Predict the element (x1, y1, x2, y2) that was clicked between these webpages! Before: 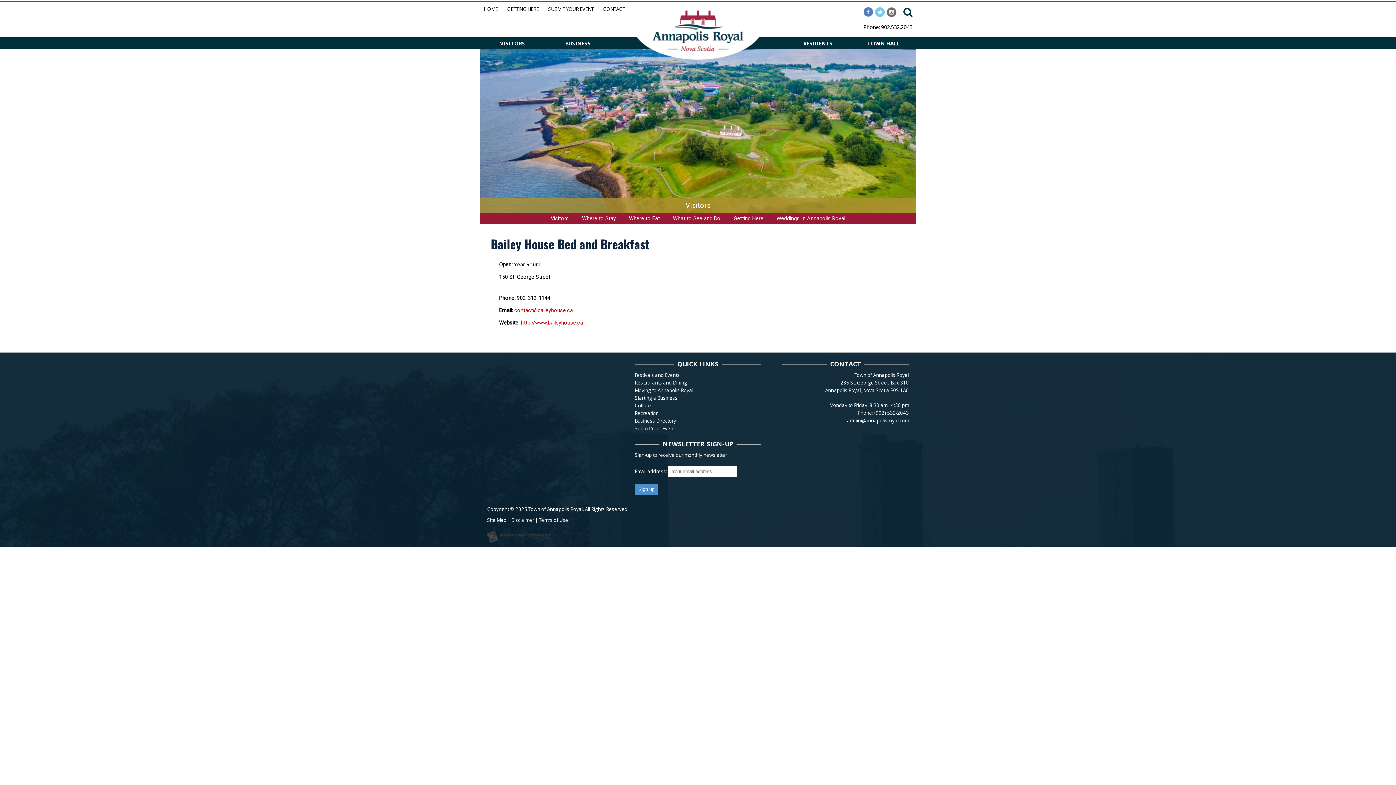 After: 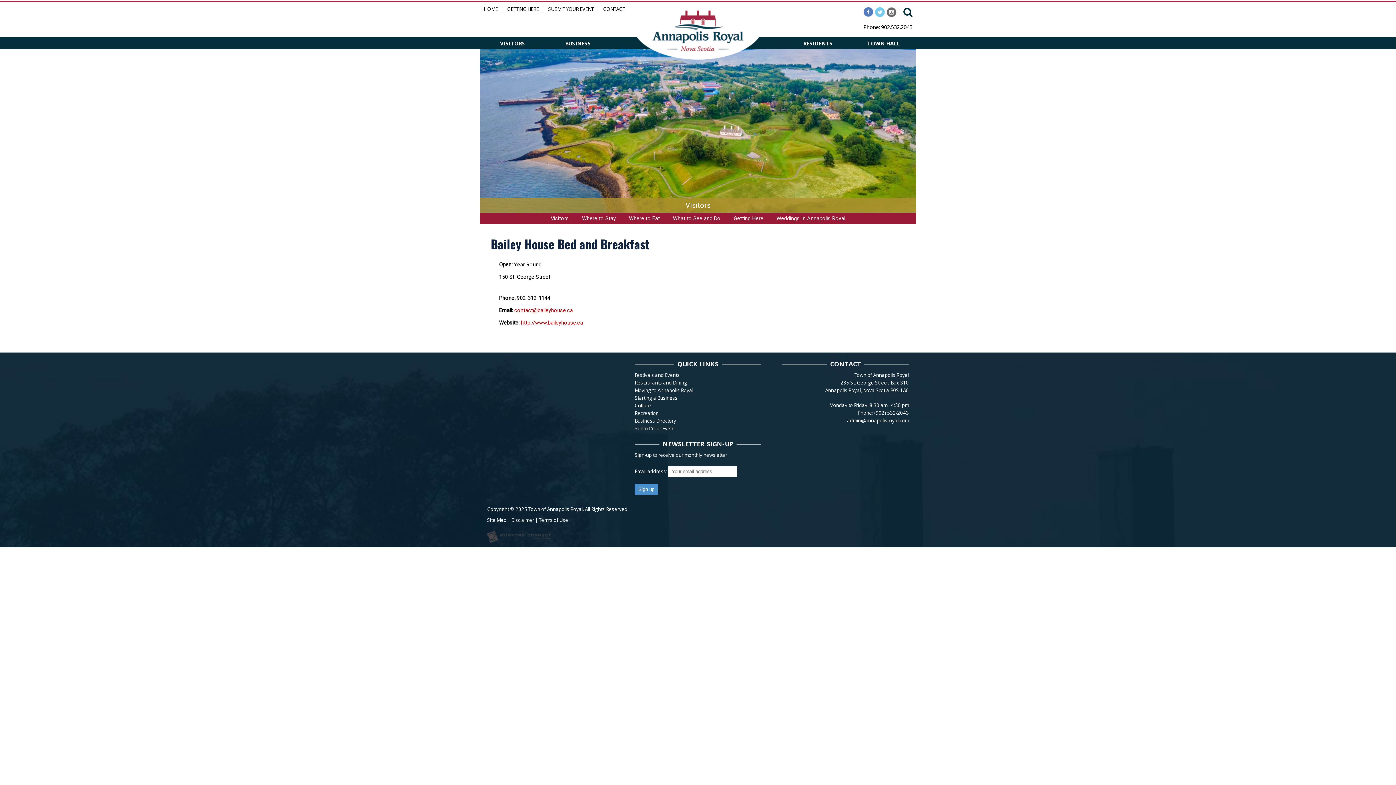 Action: bbox: (487, 538, 550, 545)